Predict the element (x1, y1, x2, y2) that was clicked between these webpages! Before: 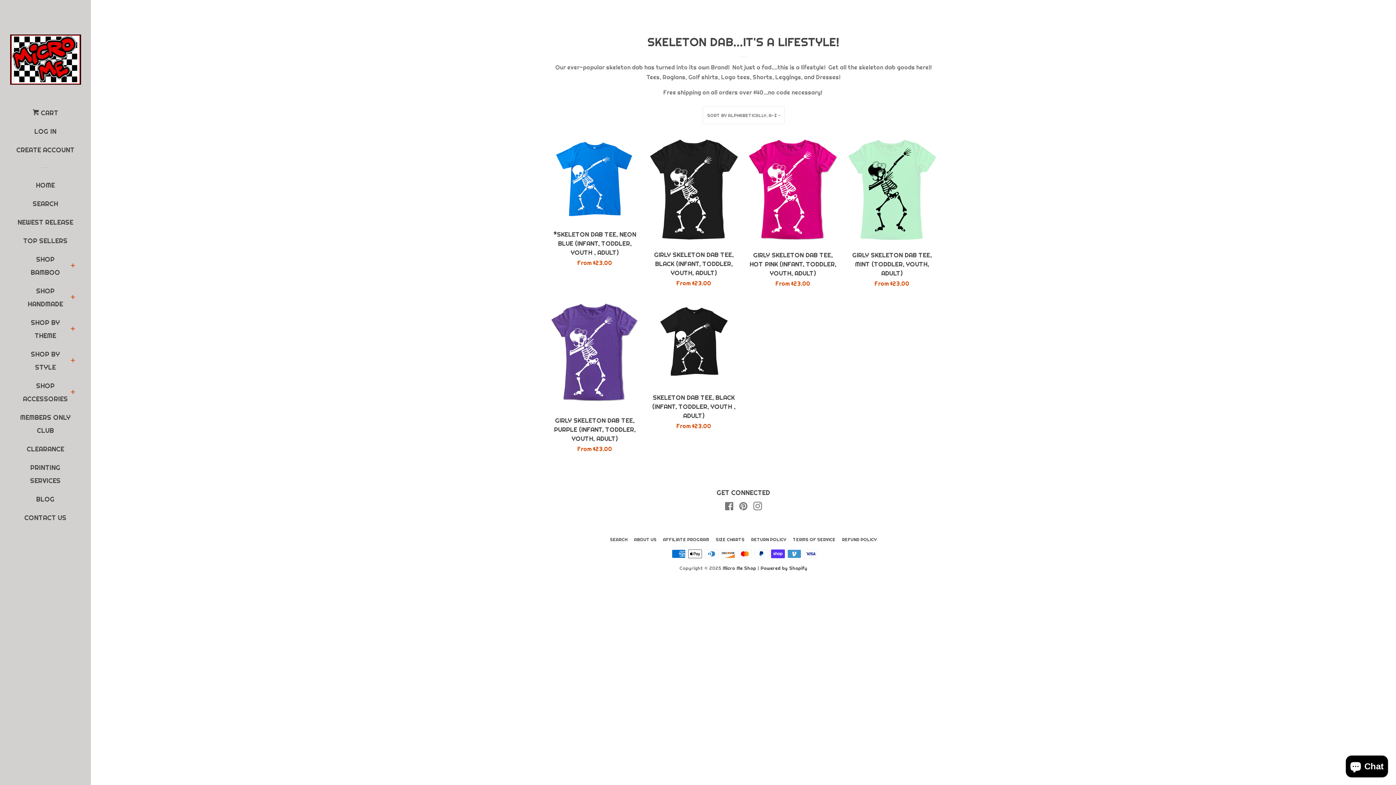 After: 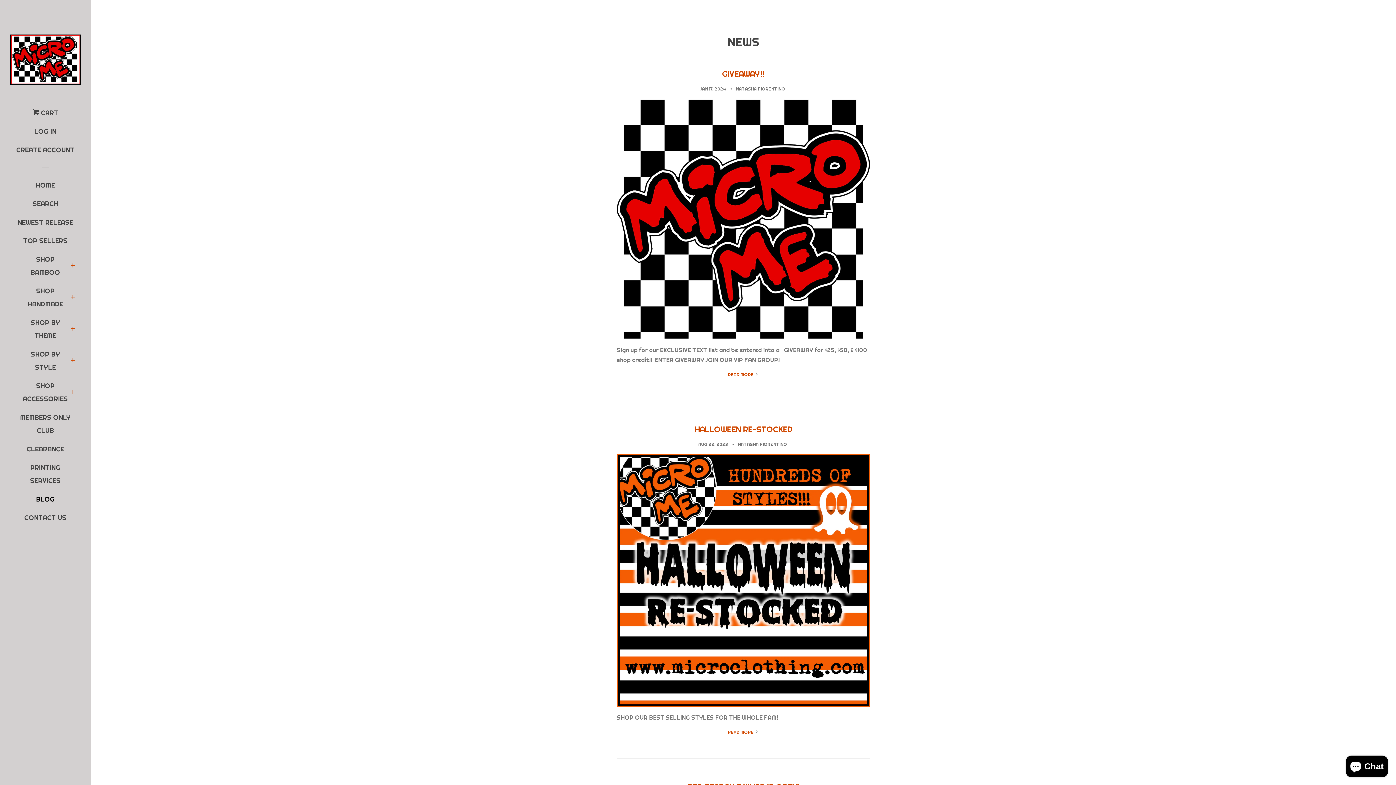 Action: label: BLOG bbox: (16, 493, 74, 511)